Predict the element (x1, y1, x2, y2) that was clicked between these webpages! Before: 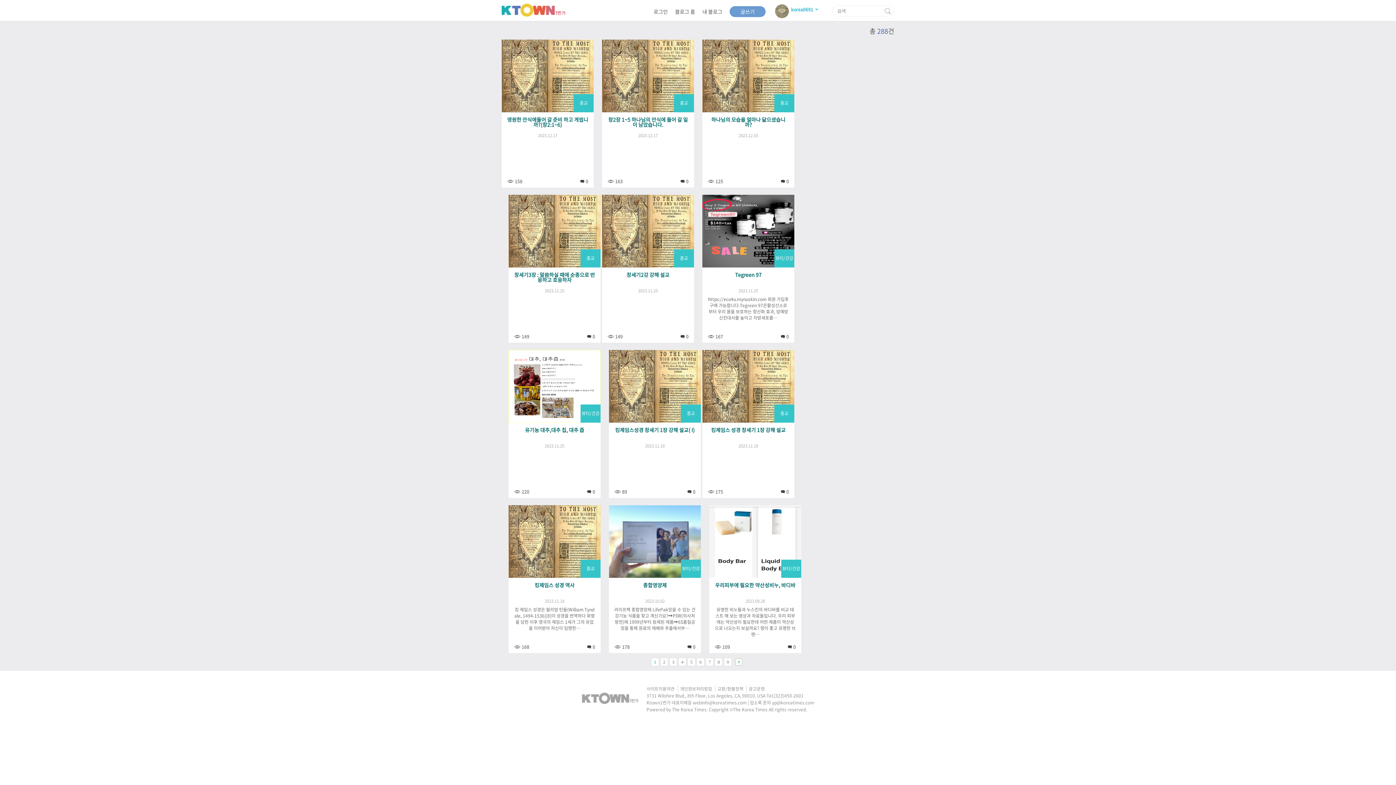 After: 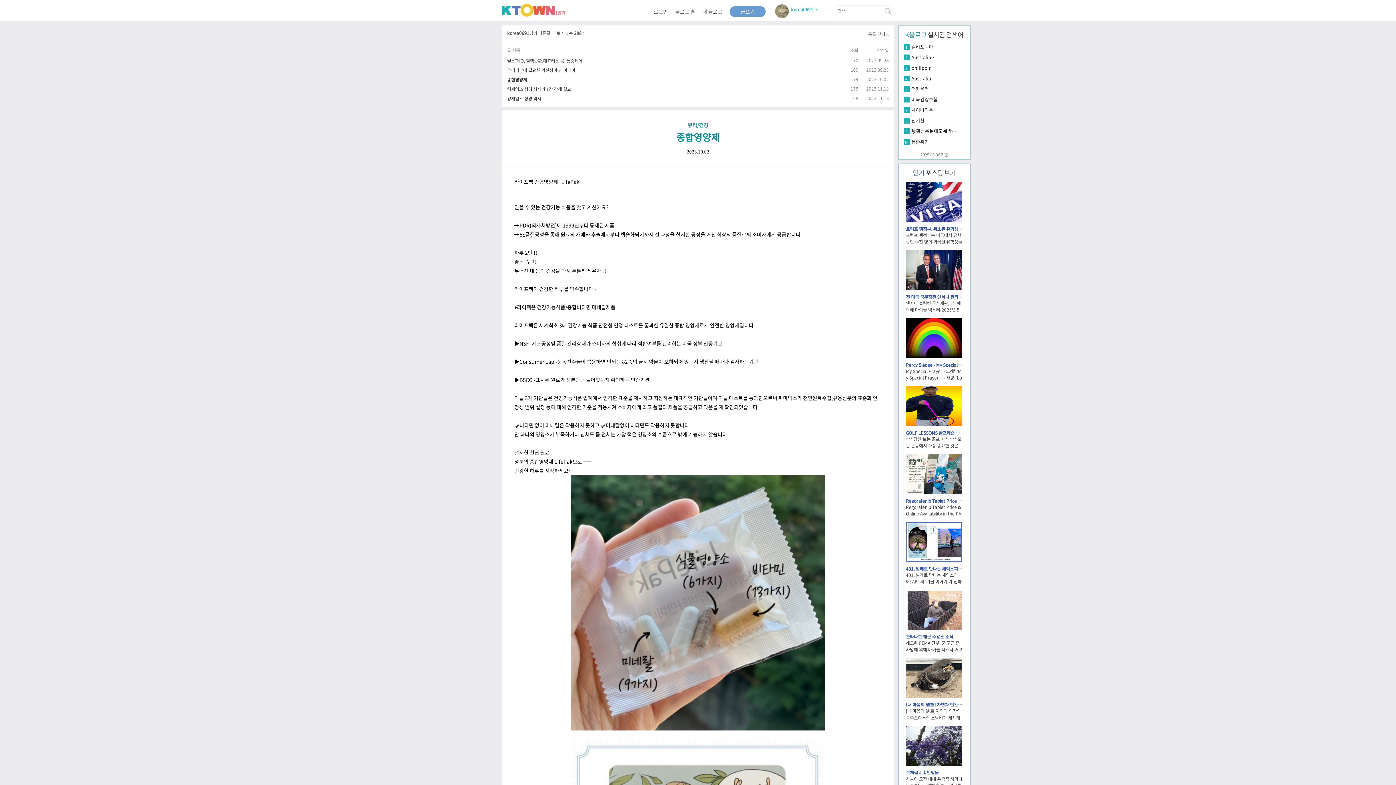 Action: label: 0 bbox: (692, 644, 695, 650)